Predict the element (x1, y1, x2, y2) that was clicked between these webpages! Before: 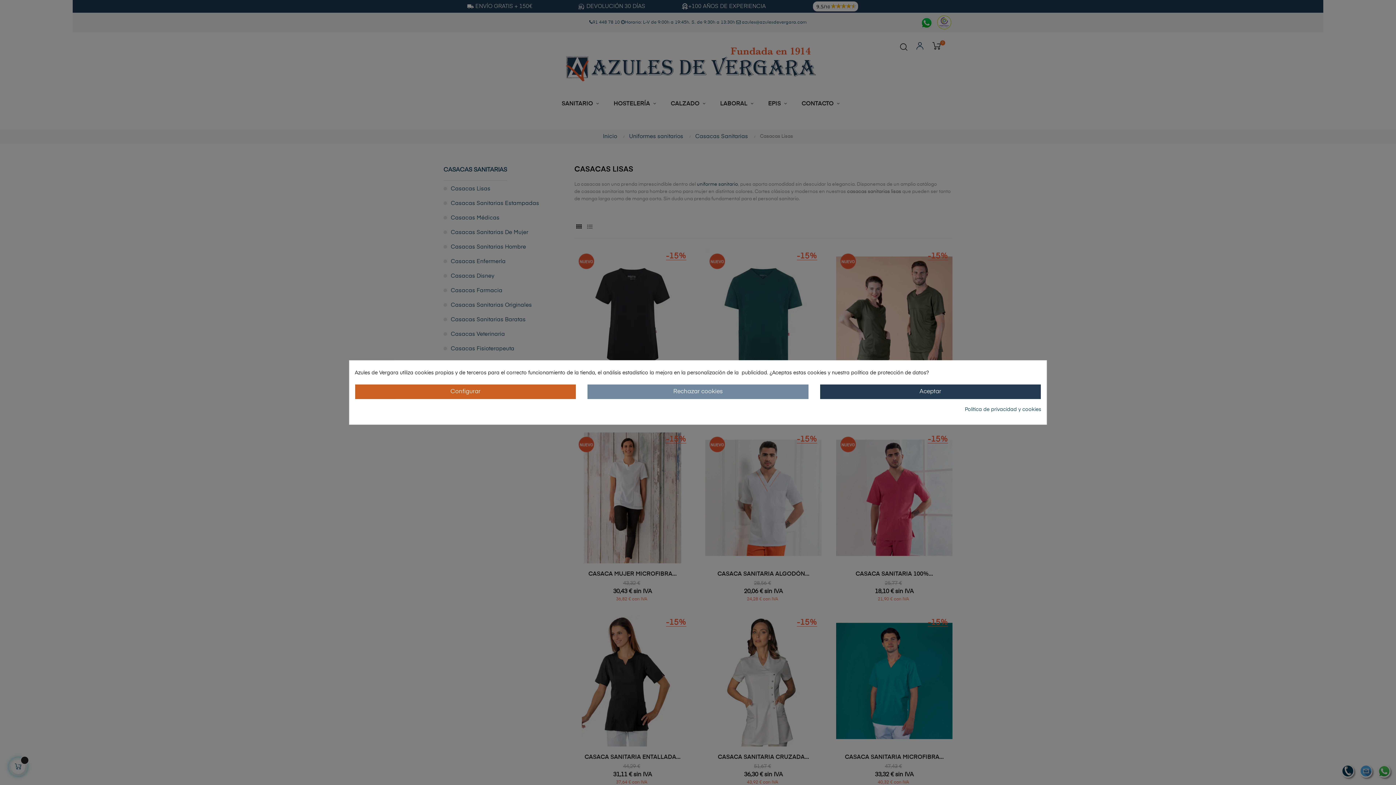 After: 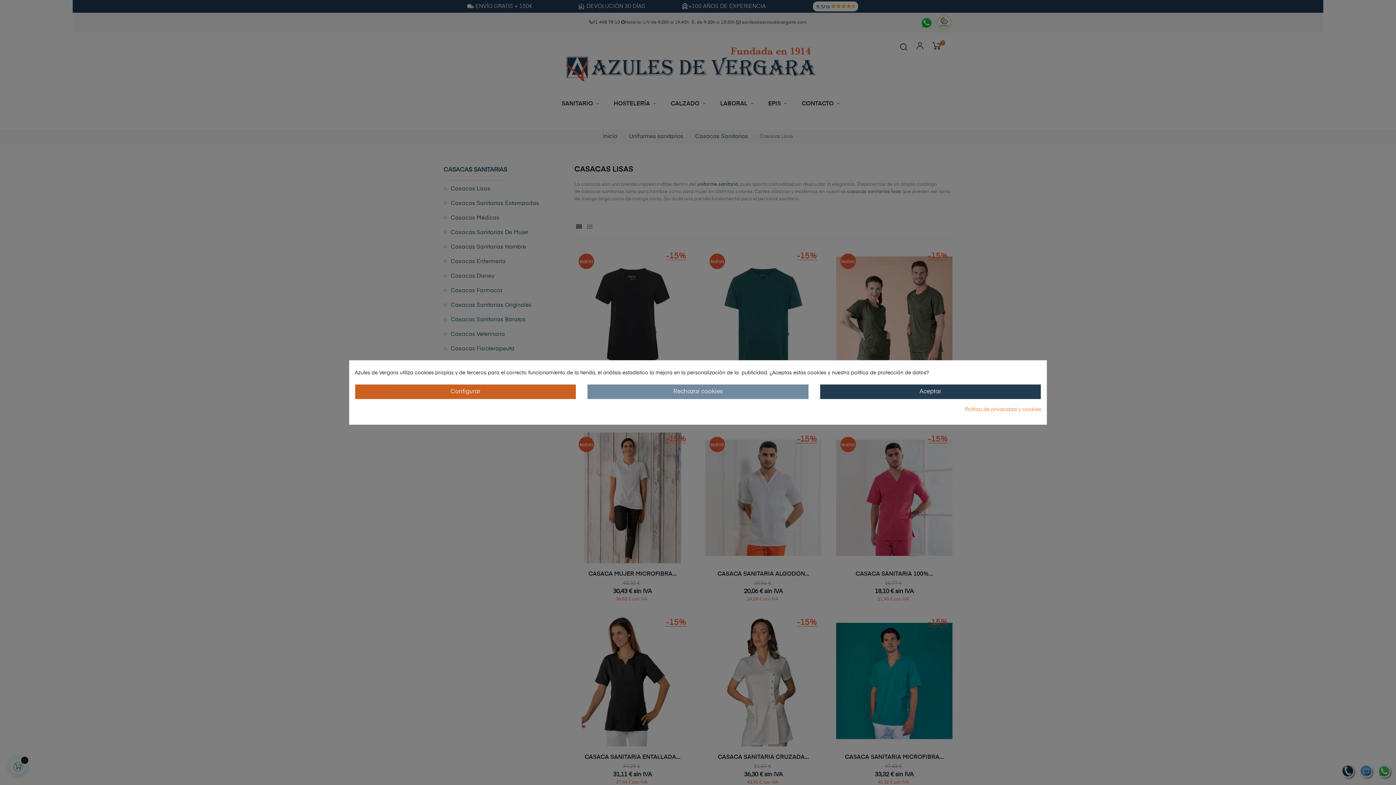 Action: label: Política de privacidad y cookies bbox: (965, 406, 1041, 413)